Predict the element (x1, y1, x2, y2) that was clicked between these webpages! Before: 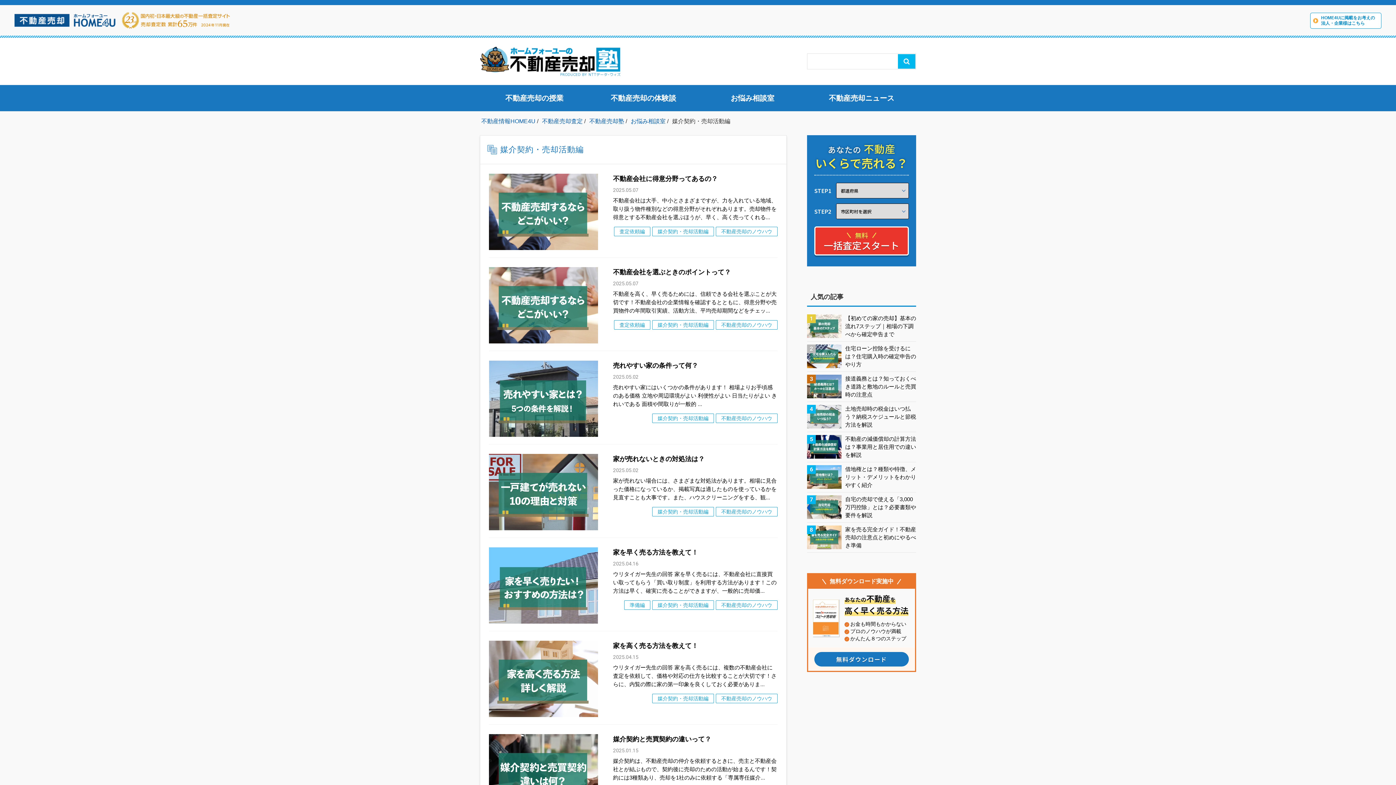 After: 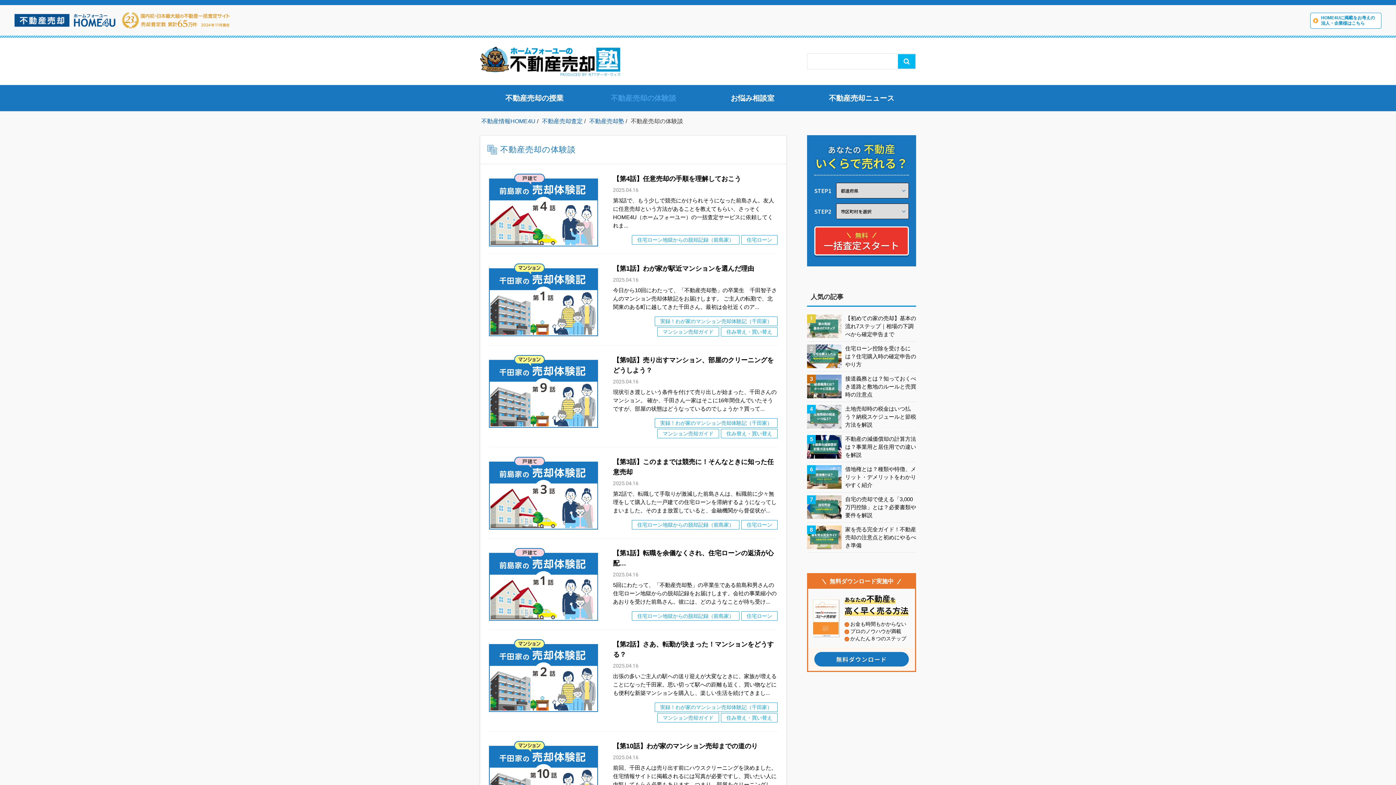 Action: label: 不動産売却の体験談 bbox: (589, 85, 698, 111)